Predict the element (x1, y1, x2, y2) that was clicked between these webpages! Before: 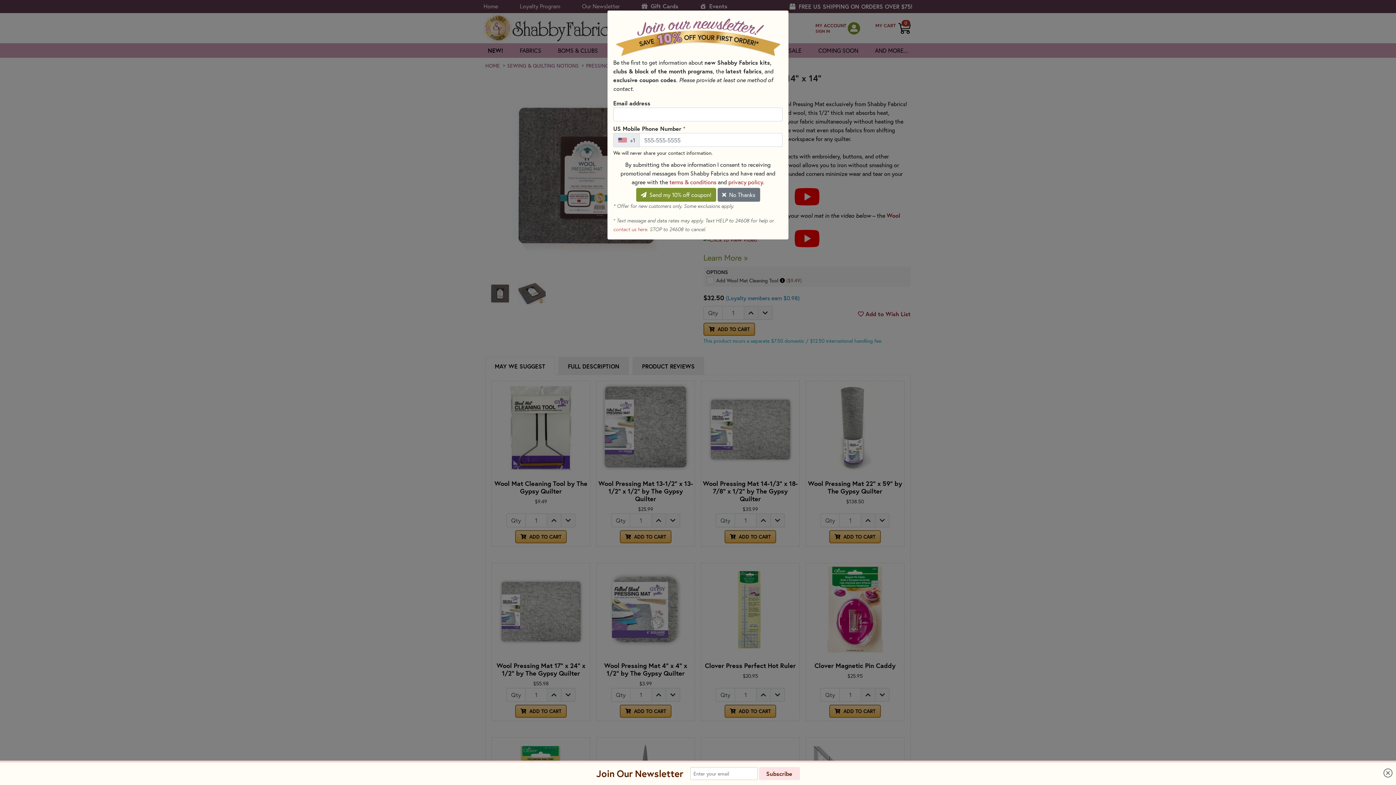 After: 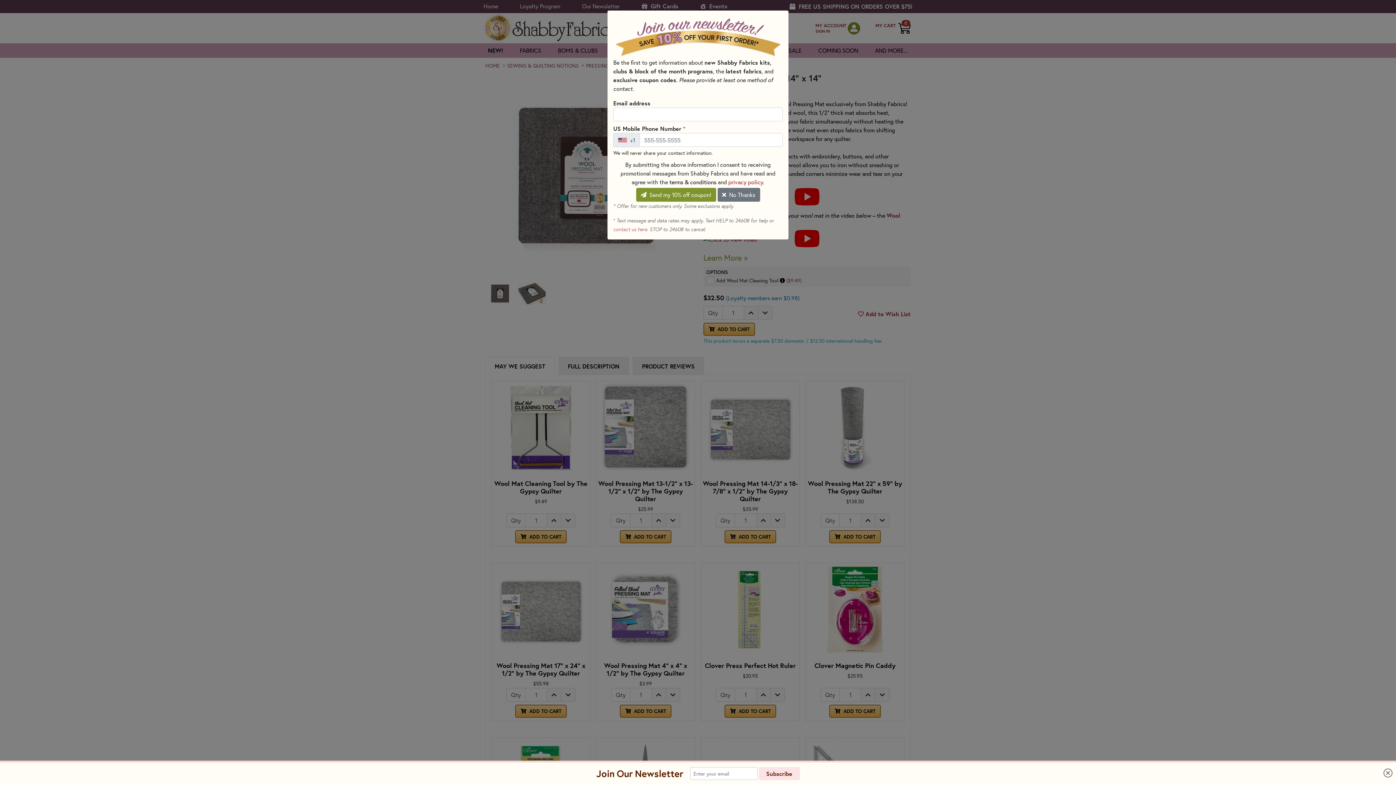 Action: label: terms & conditions bbox: (669, 178, 716, 185)